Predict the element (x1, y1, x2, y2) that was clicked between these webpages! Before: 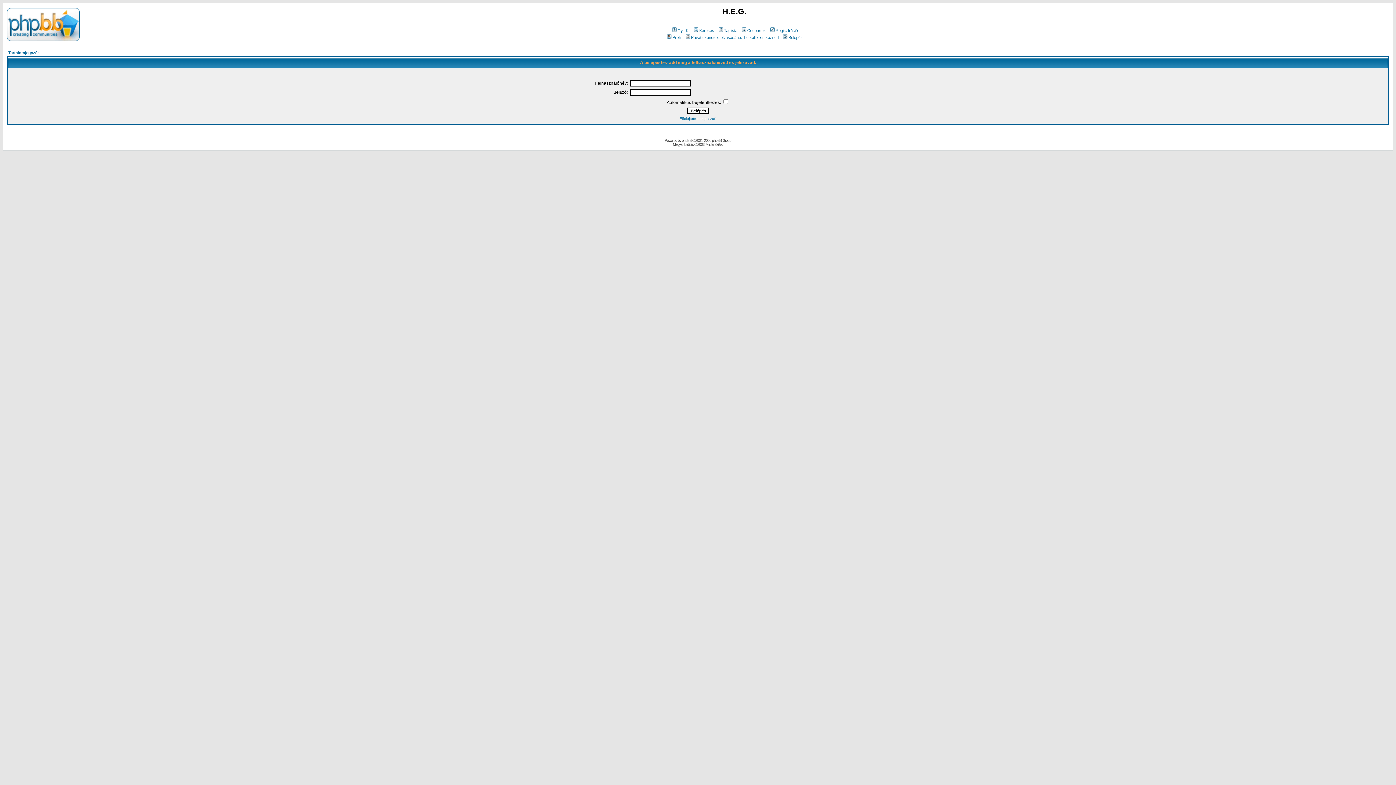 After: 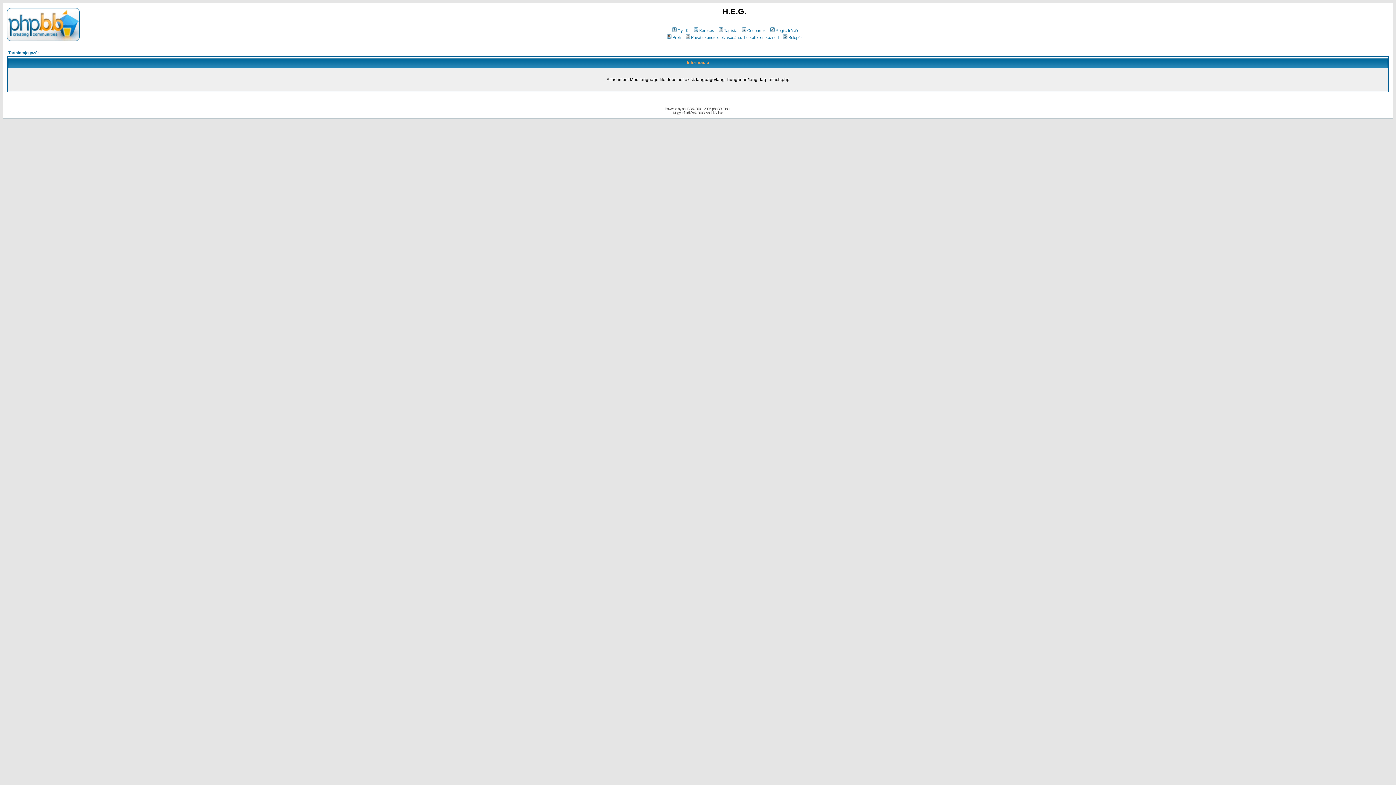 Action: label: Gy.I.K. bbox: (671, 28, 689, 32)